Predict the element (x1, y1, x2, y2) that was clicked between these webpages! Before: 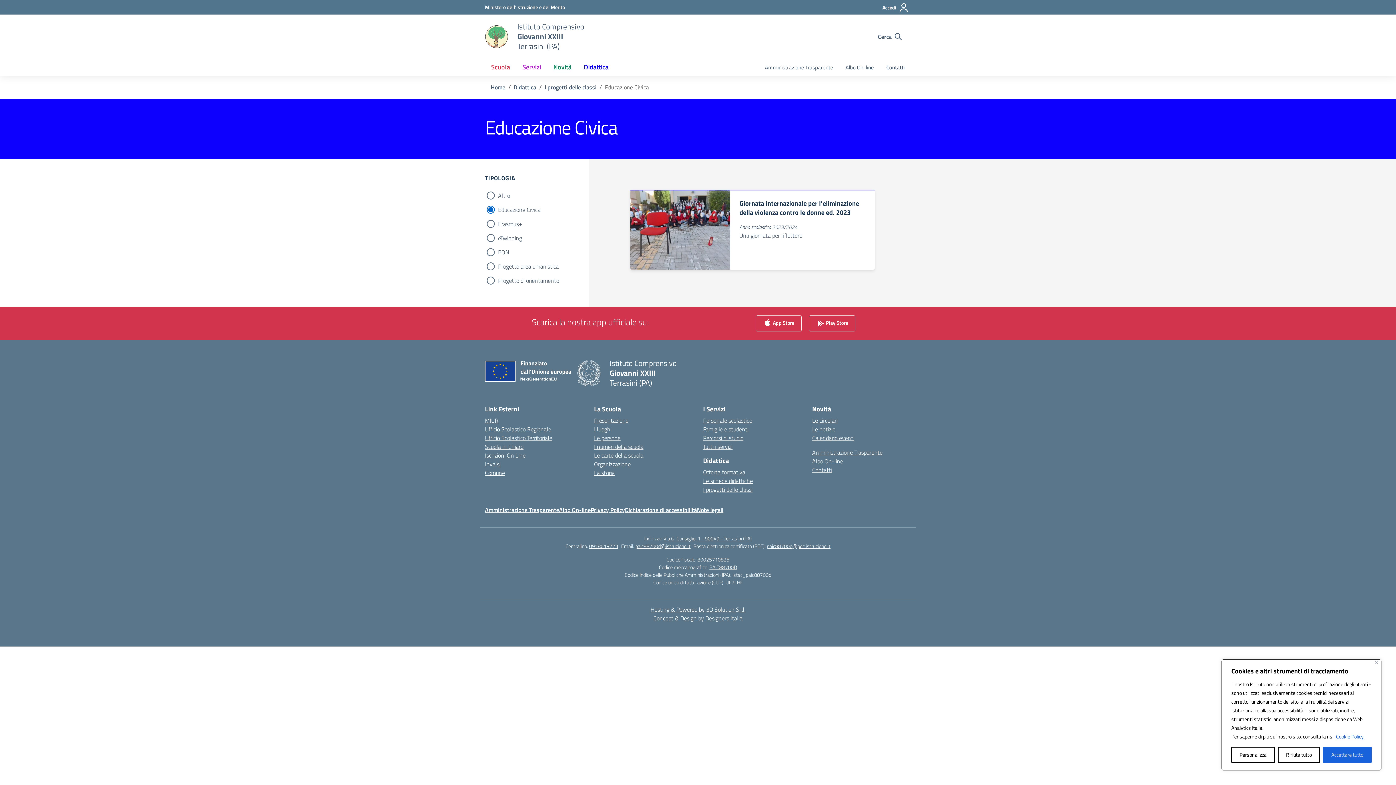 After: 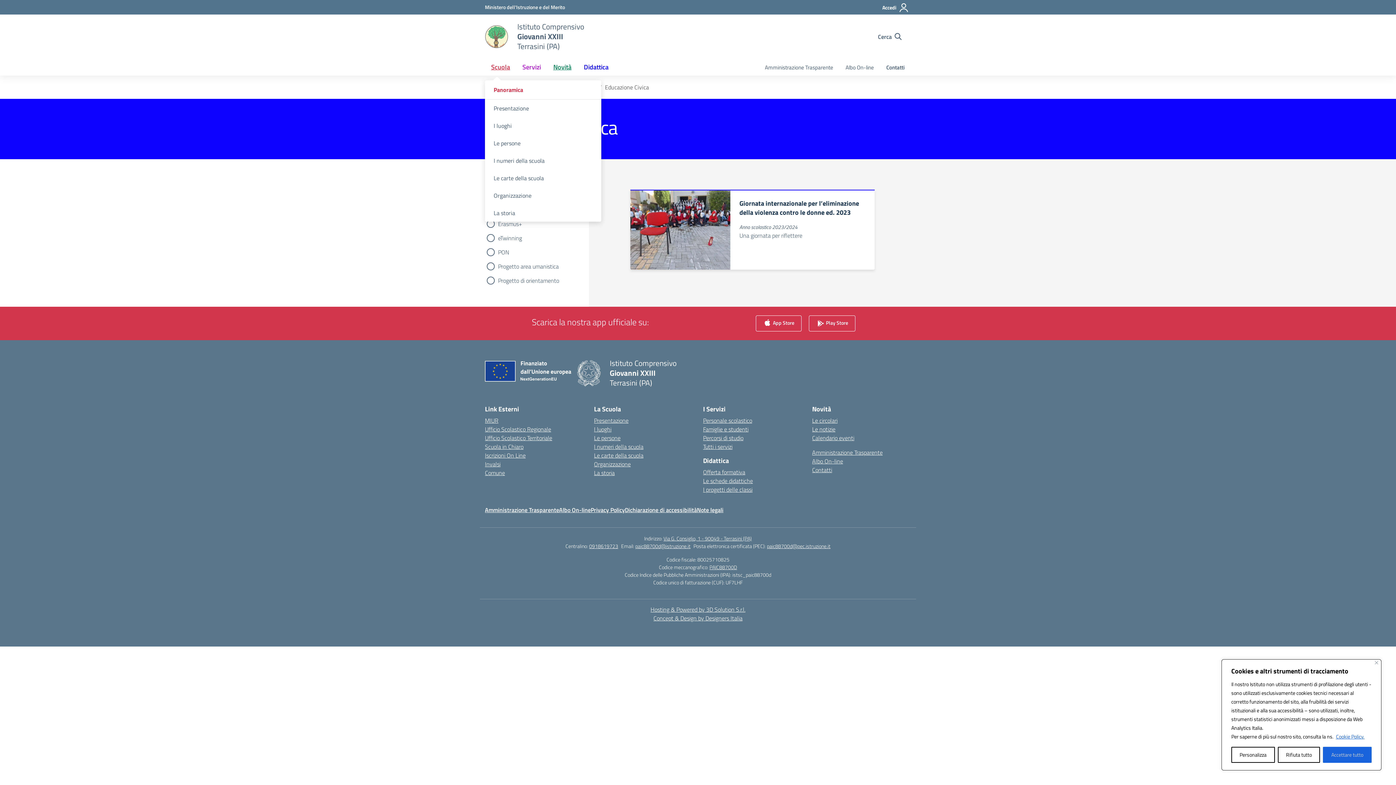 Action: bbox: (485, 58, 516, 75) label: Scuola